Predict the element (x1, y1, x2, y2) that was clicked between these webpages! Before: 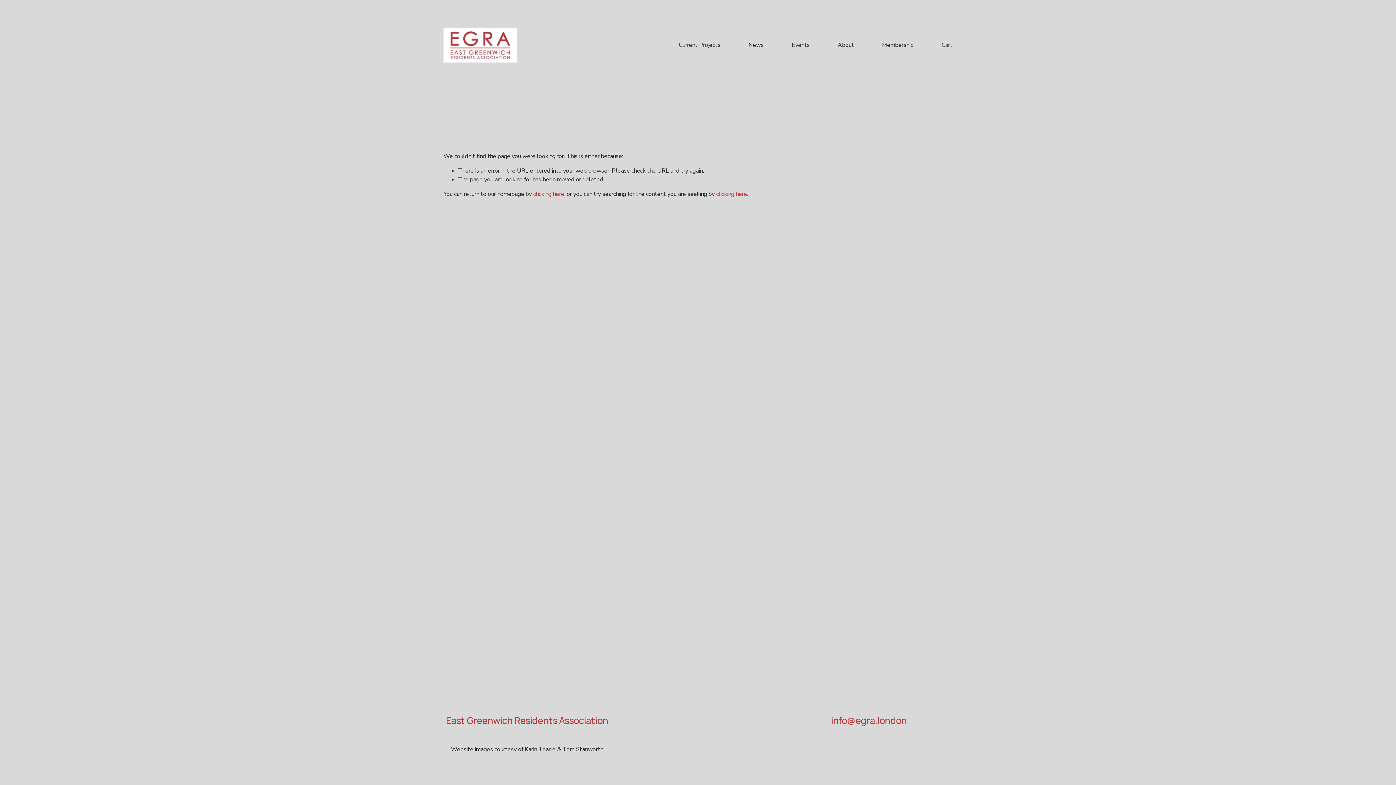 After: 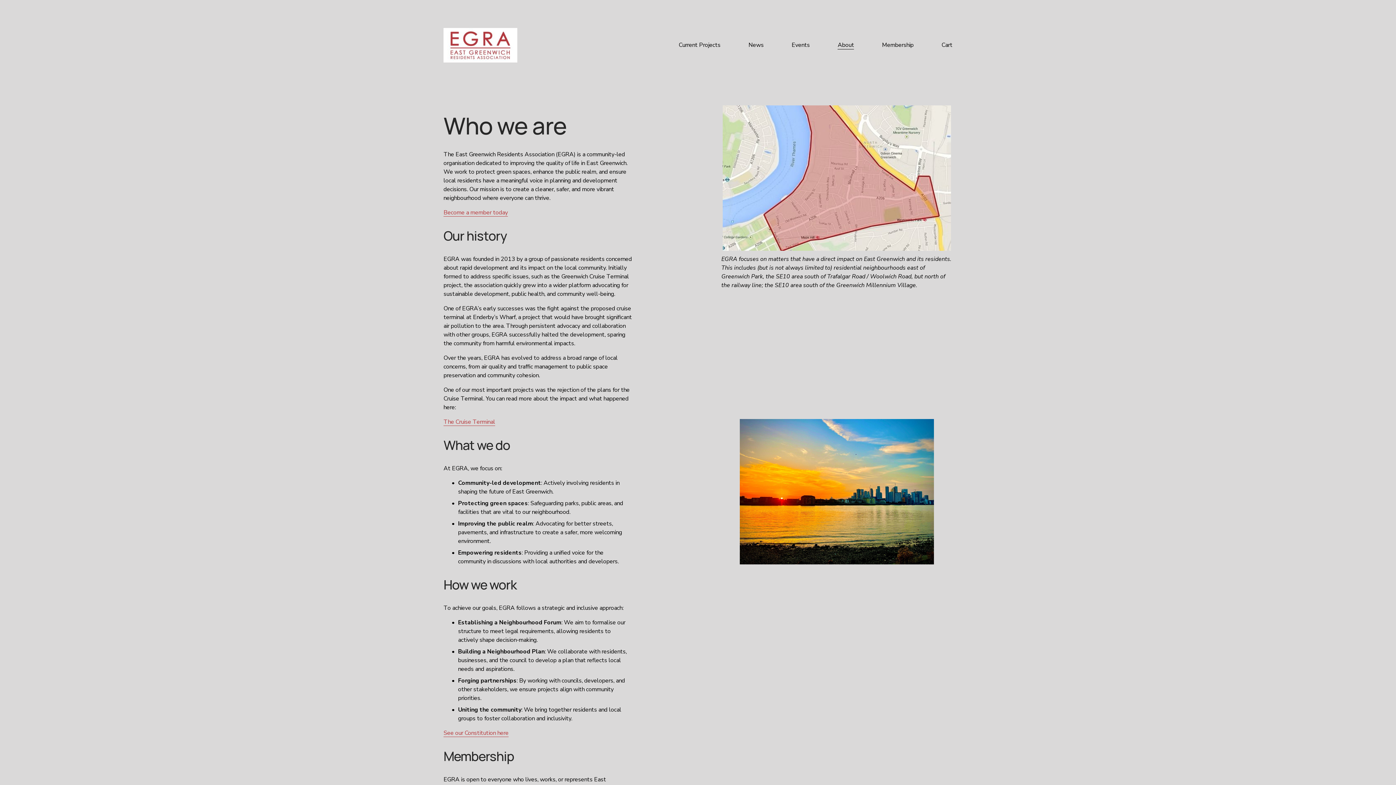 Action: bbox: (837, 40, 854, 50) label: About